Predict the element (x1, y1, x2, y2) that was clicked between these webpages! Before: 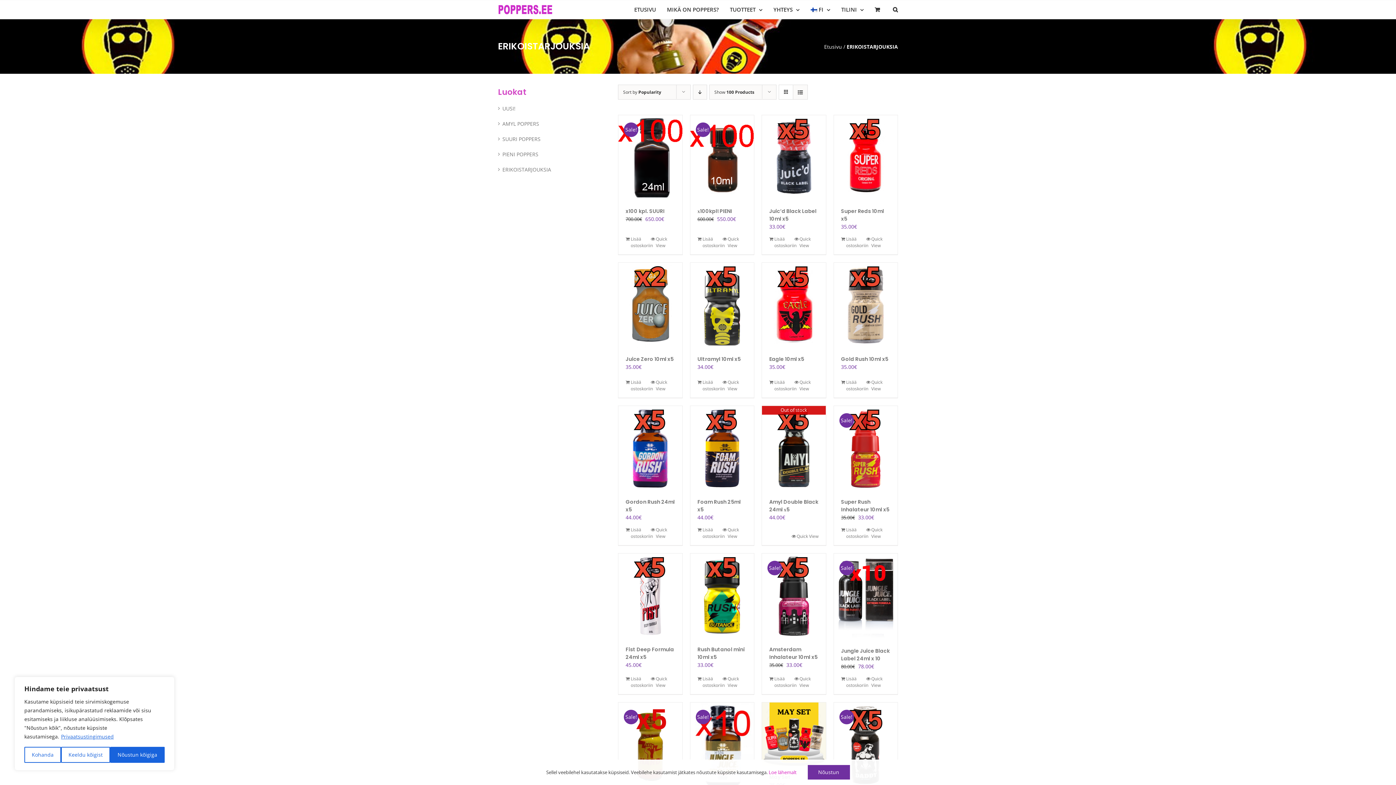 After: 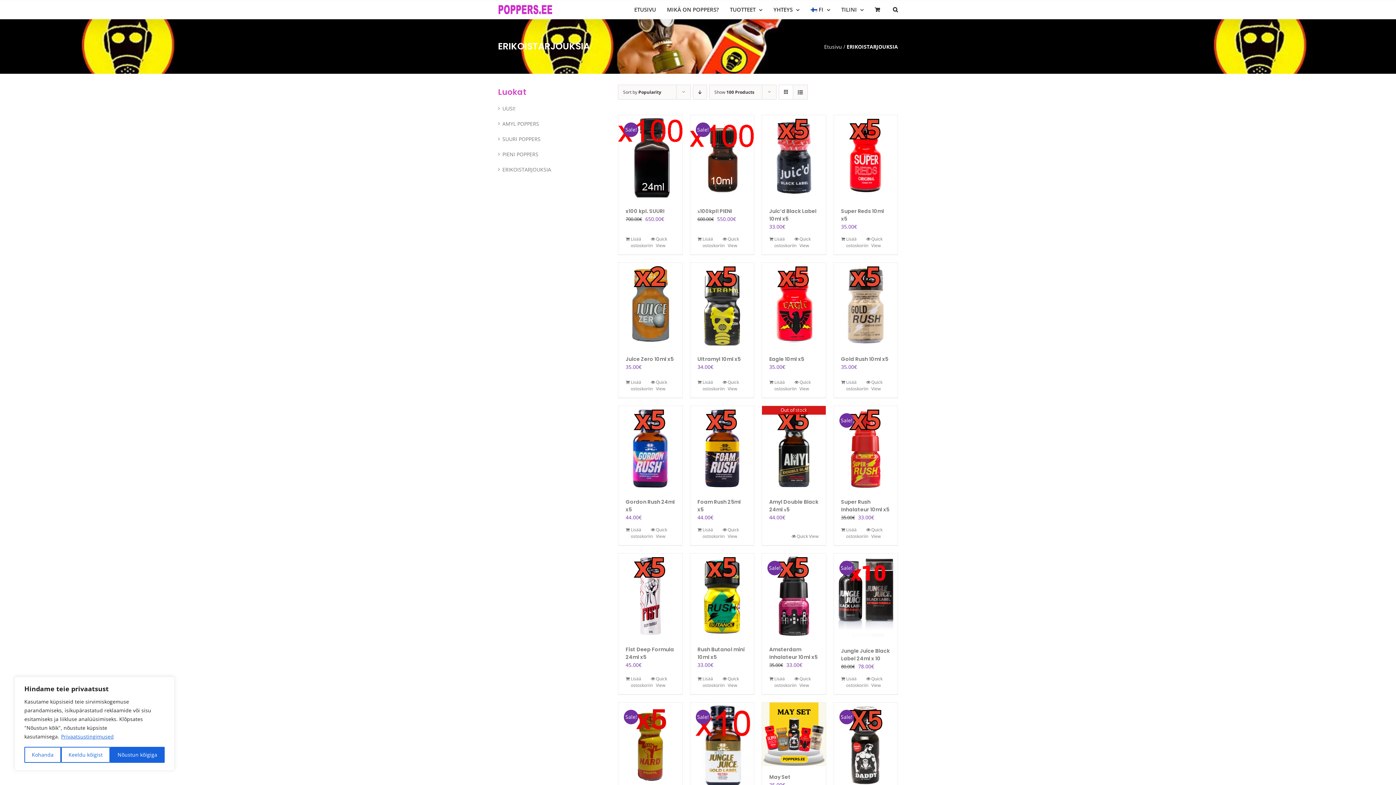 Action: bbox: (807, 765, 850, 780) label: Nõustun